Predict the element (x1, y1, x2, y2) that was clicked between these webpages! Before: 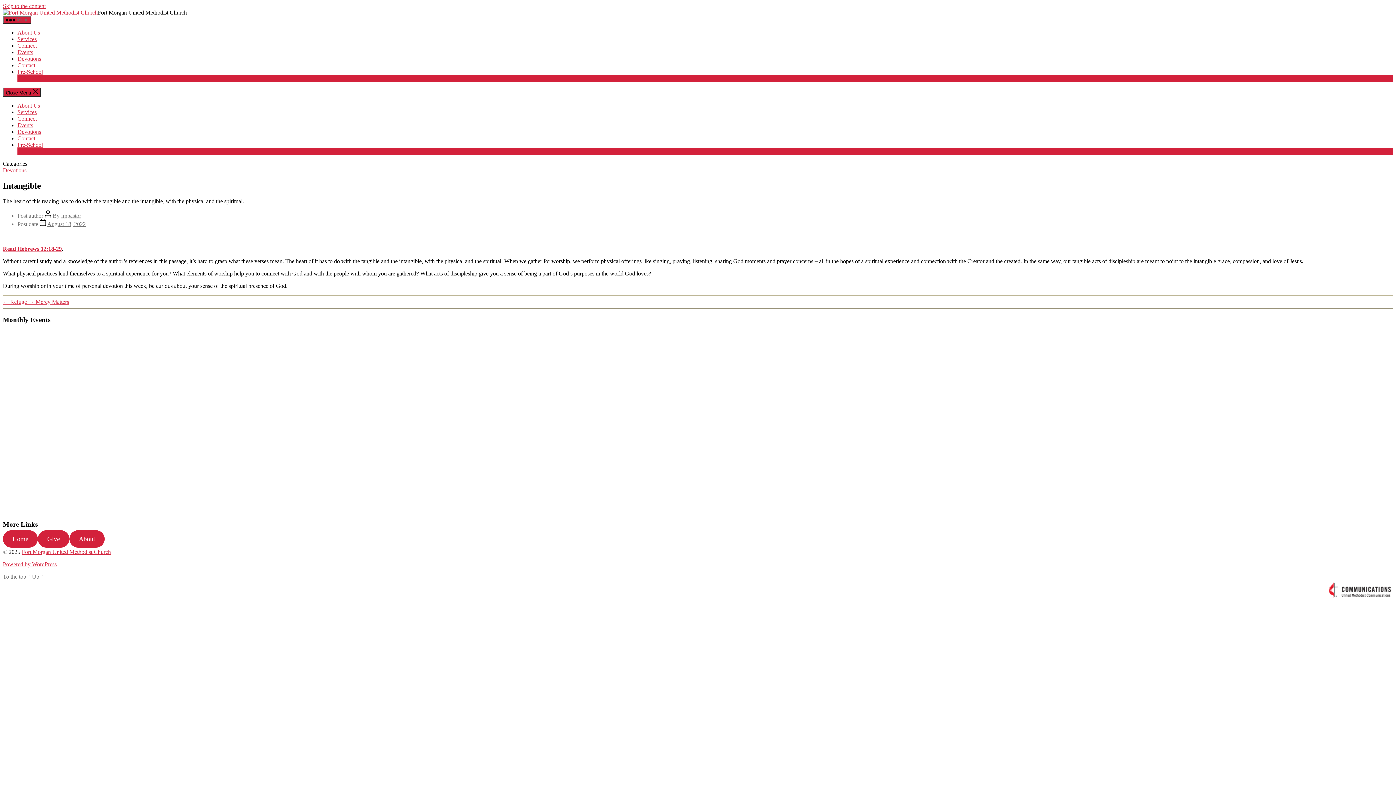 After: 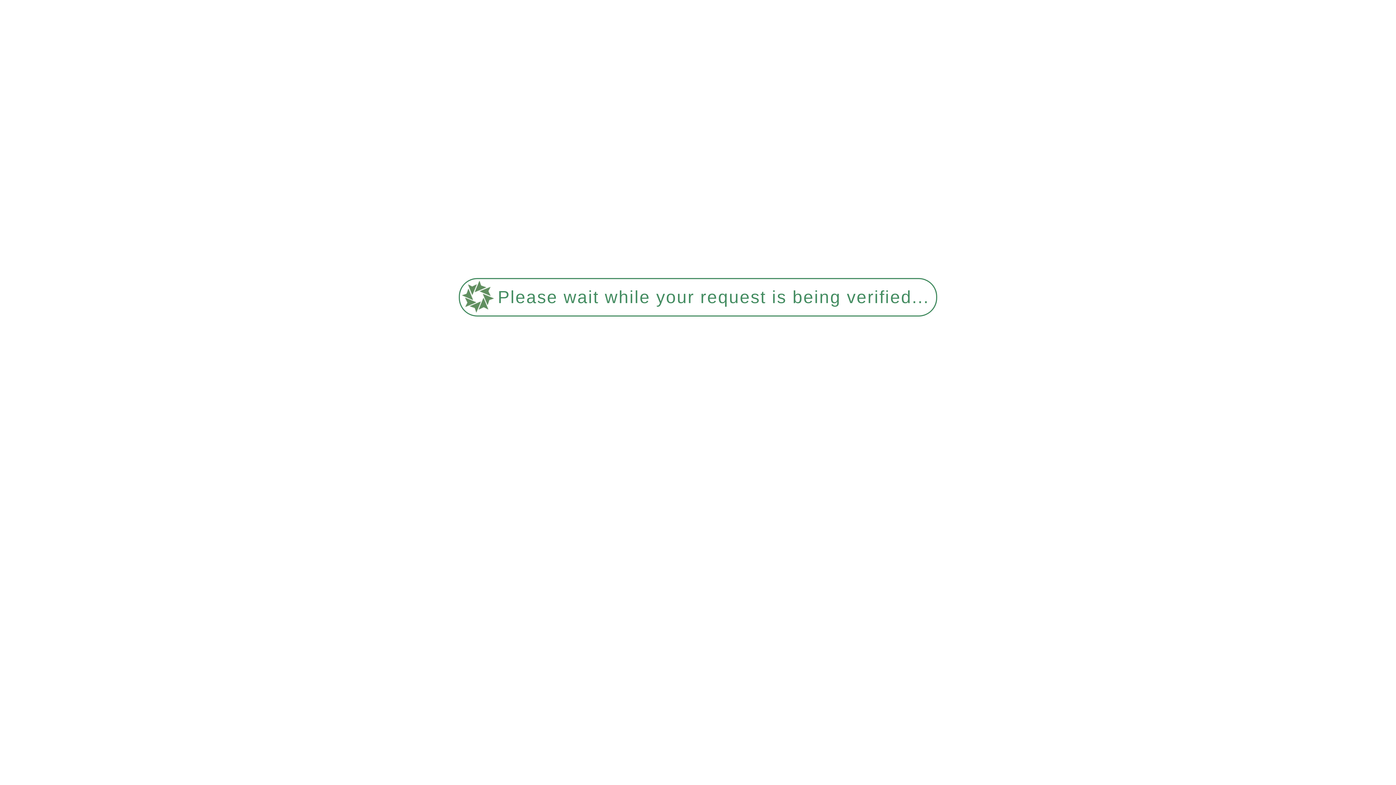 Action: bbox: (17, 49, 33, 55) label: Events